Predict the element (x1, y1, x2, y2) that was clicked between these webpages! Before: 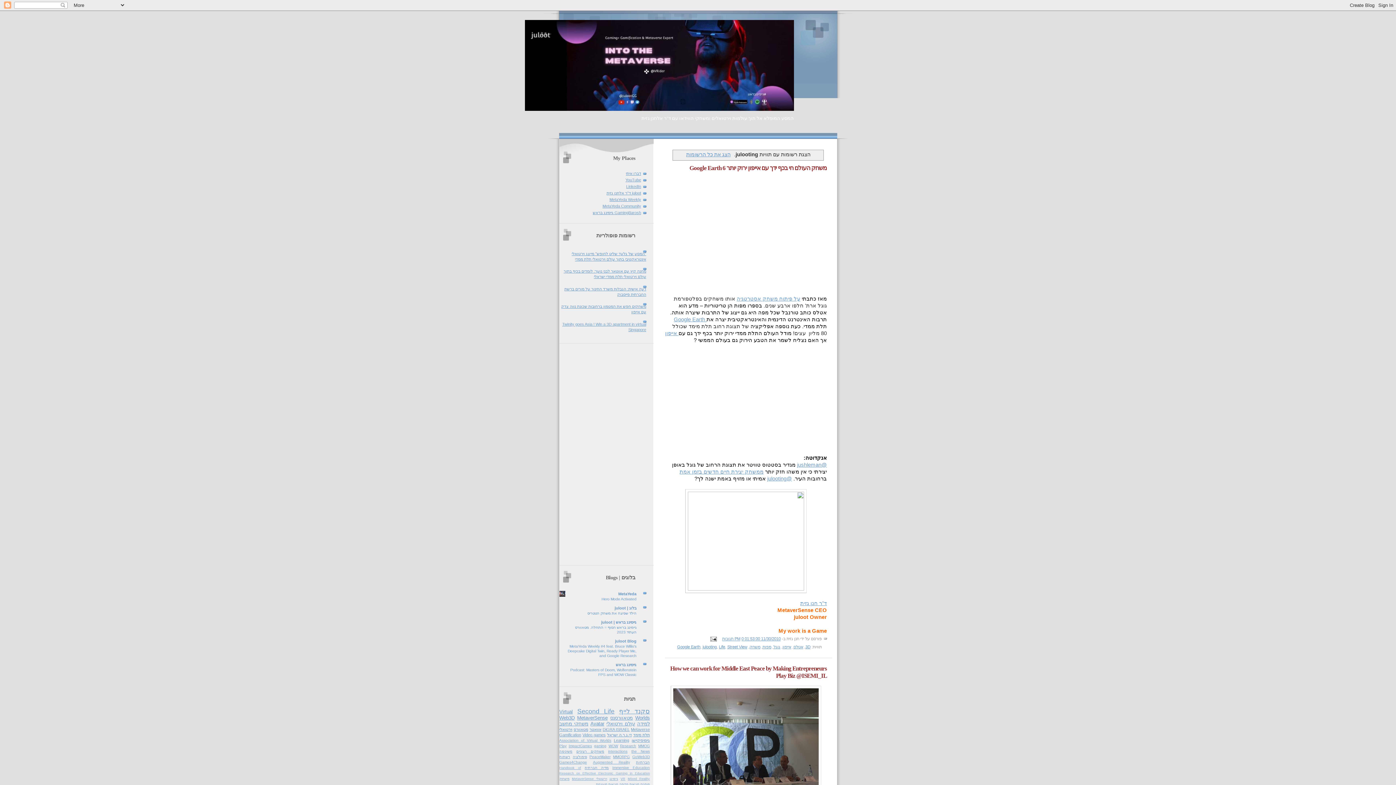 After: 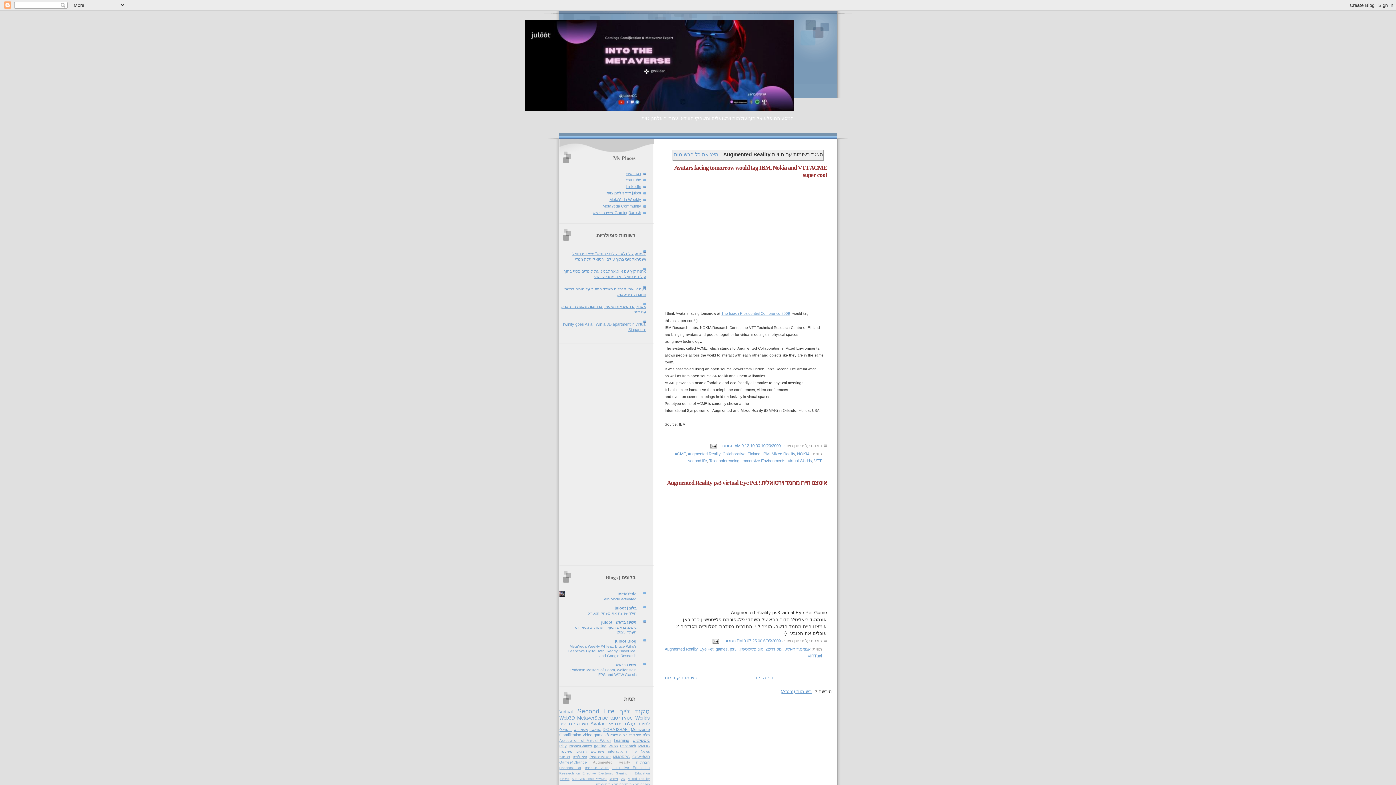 Action: label: Augmented Reality bbox: (593, 760, 630, 764)